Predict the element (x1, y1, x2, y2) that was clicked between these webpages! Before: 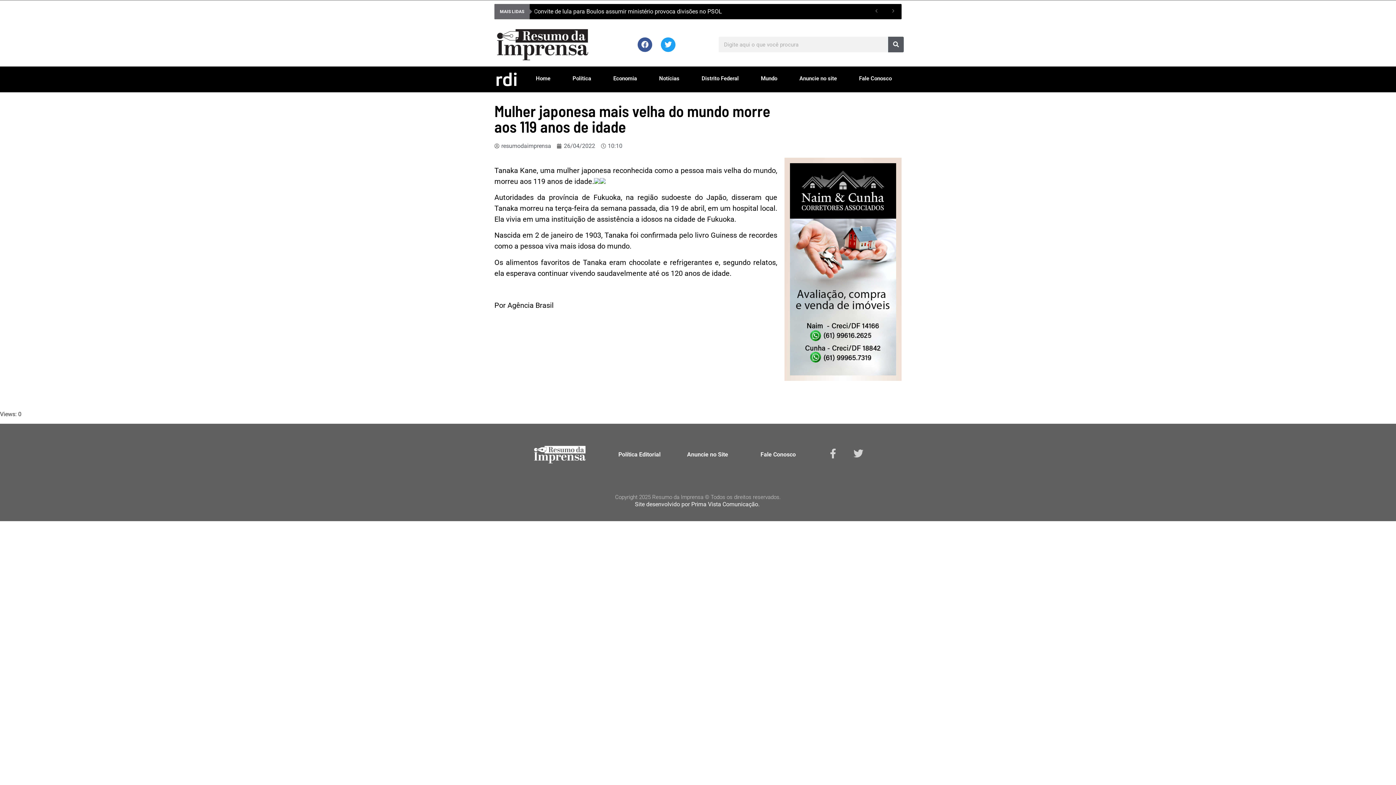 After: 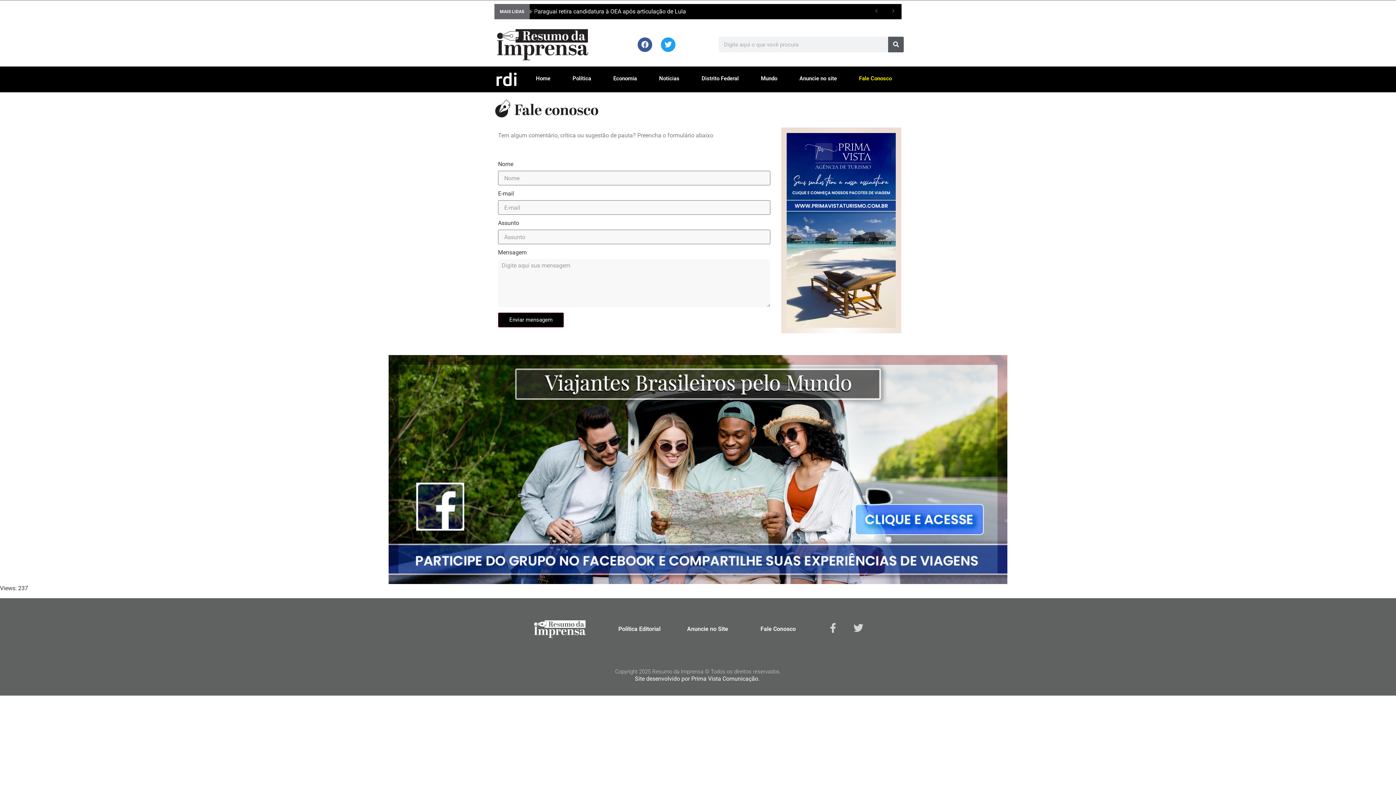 Action: bbox: (760, 451, 796, 458) label: Fale Conosco